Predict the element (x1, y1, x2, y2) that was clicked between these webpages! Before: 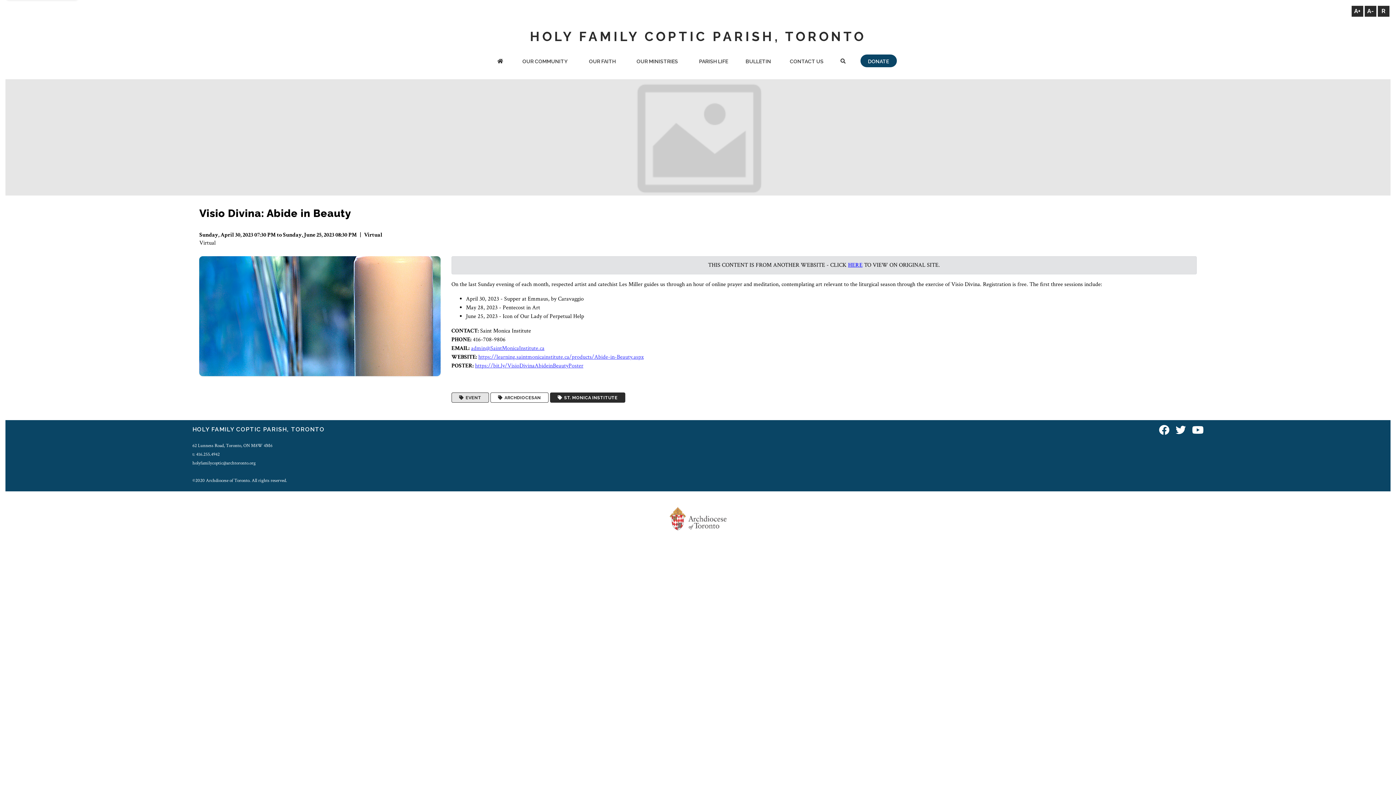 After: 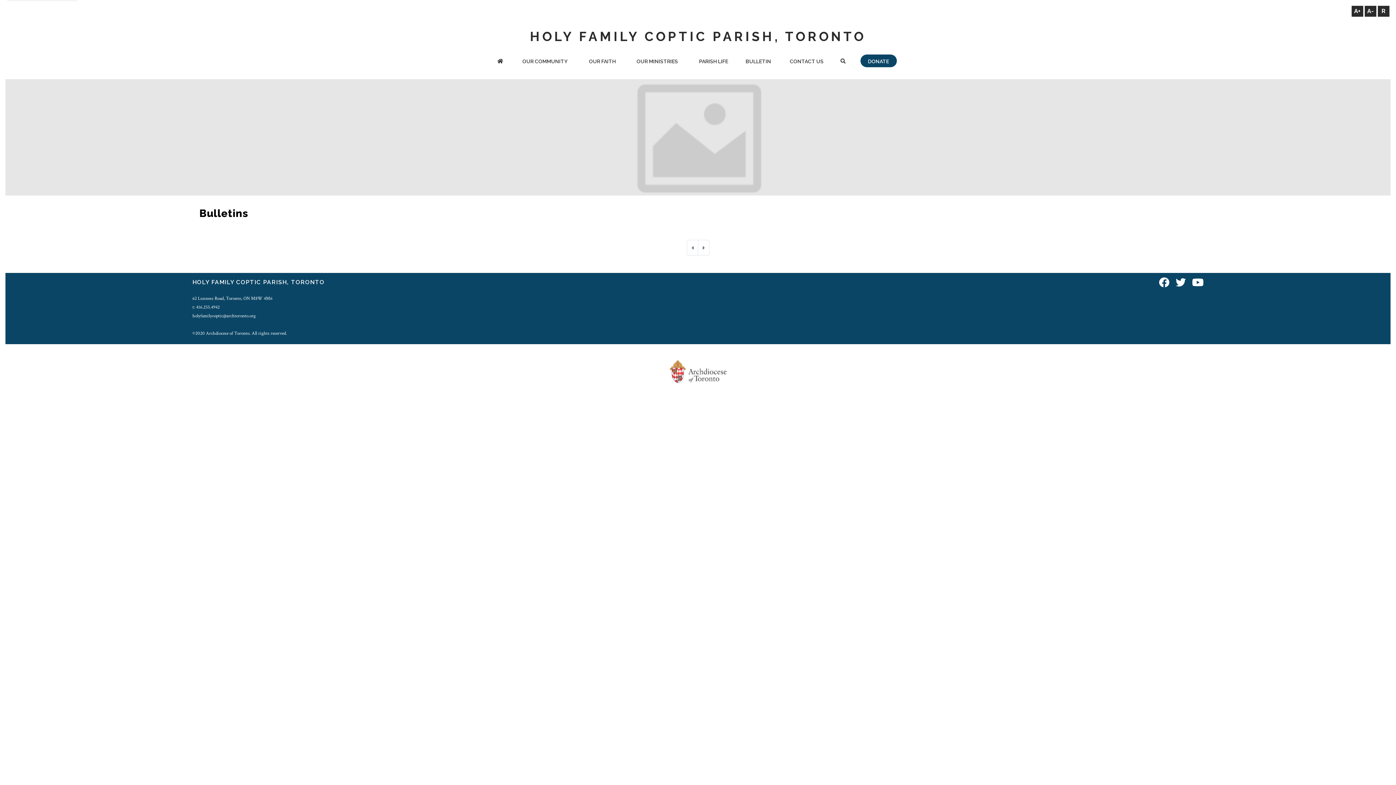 Action: bbox: (737, 56, 779, 67) label: BULLETIN